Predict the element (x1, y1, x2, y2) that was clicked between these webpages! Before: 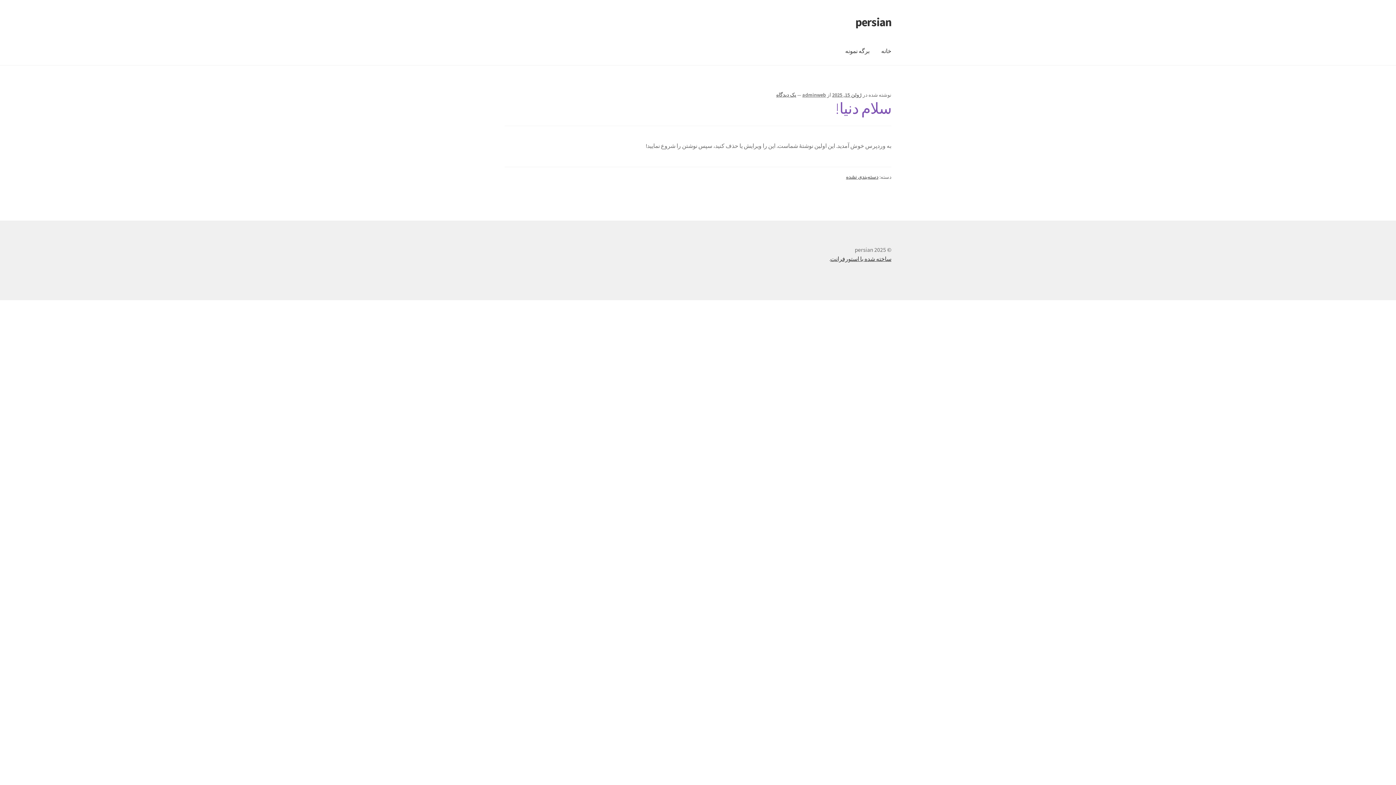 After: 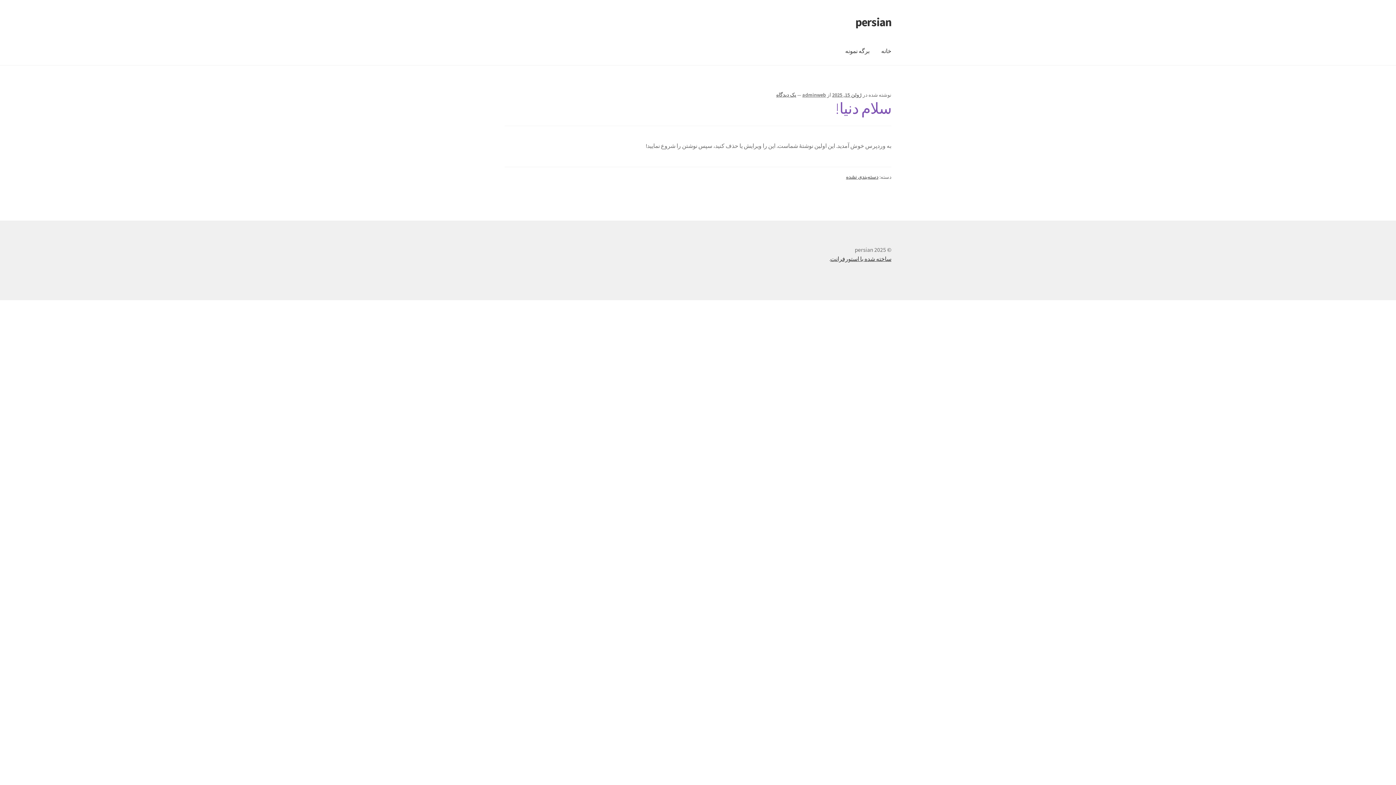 Action: label: persian bbox: (855, 14, 891, 29)